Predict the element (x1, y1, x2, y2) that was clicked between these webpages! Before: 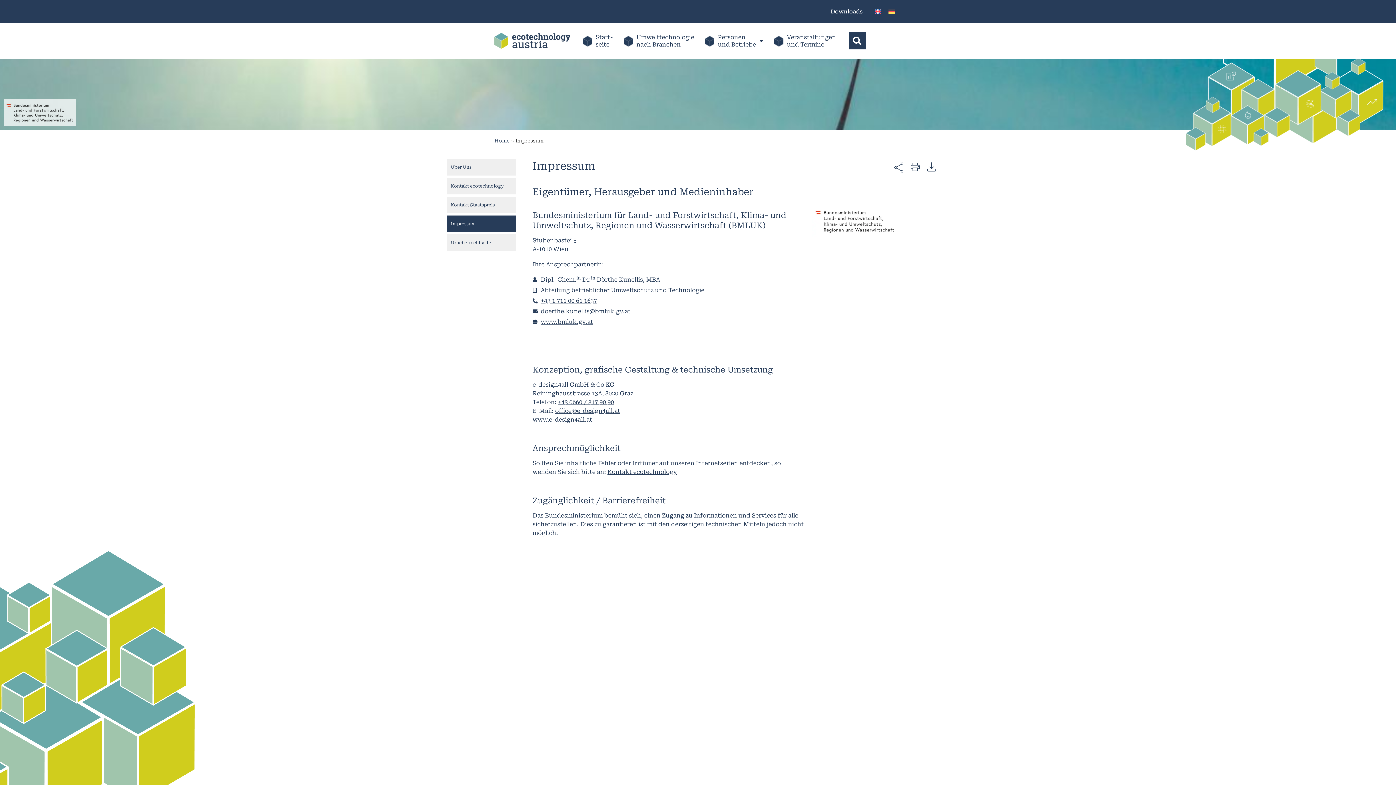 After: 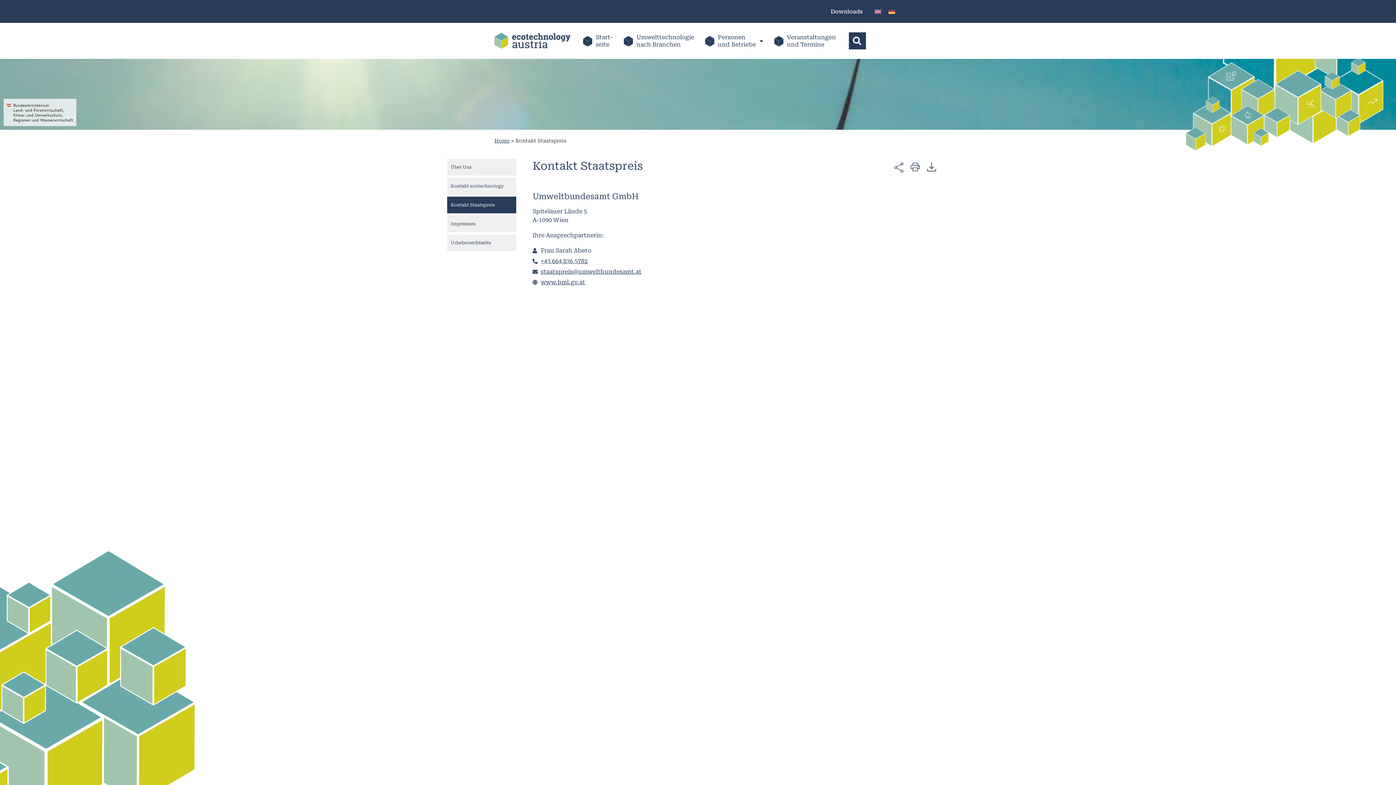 Action: bbox: (447, 196, 516, 213) label: Kontakt Staatspreis